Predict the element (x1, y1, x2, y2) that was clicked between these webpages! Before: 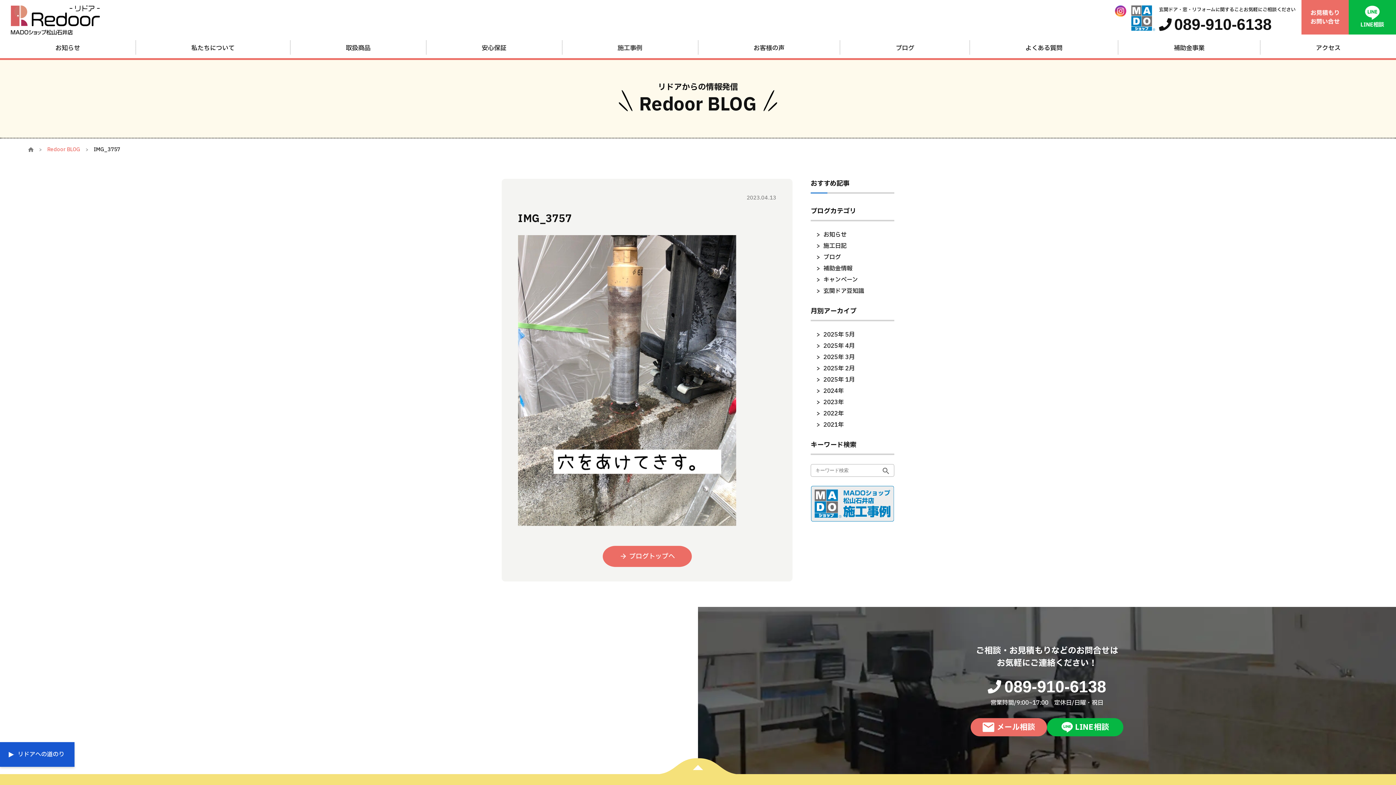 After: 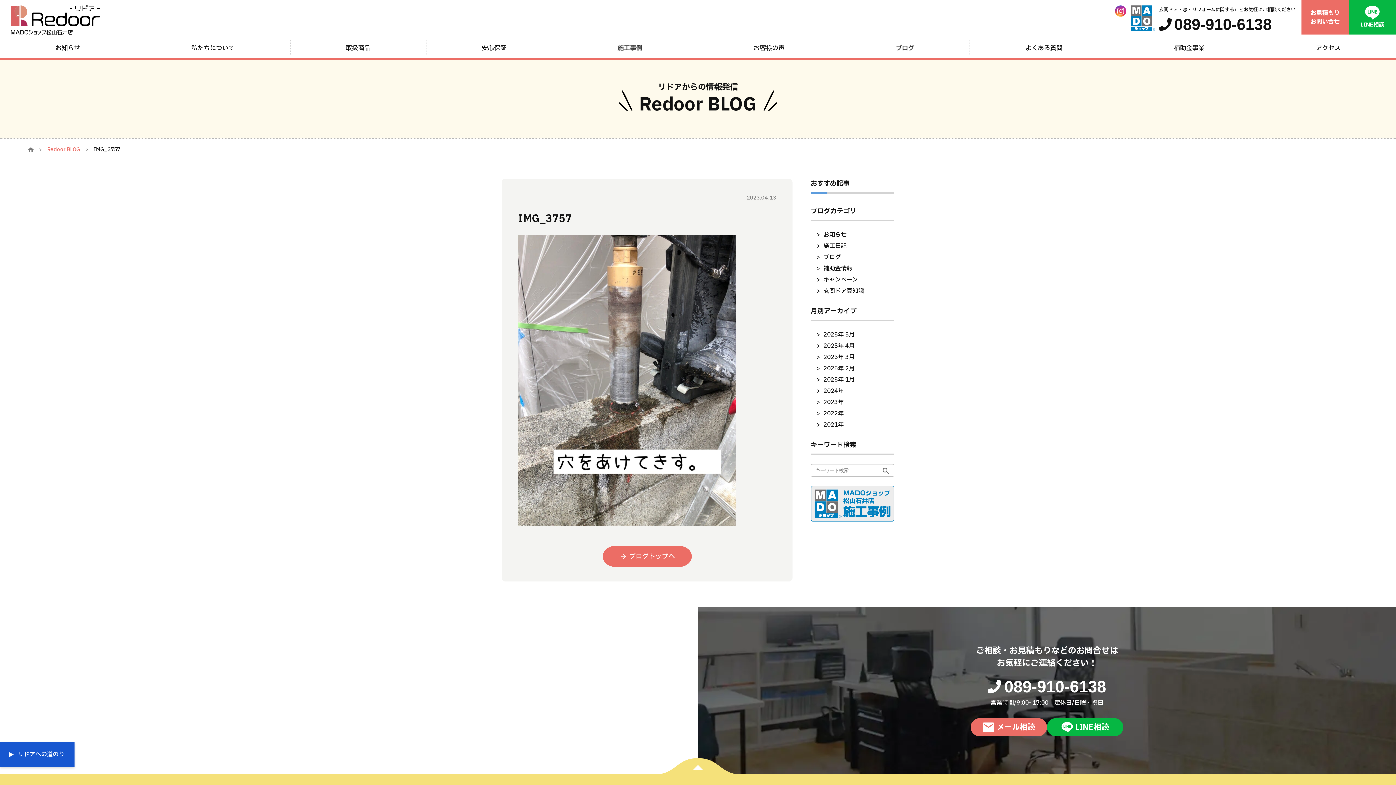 Action: bbox: (988, 678, 1106, 695) label: 089-910-6138